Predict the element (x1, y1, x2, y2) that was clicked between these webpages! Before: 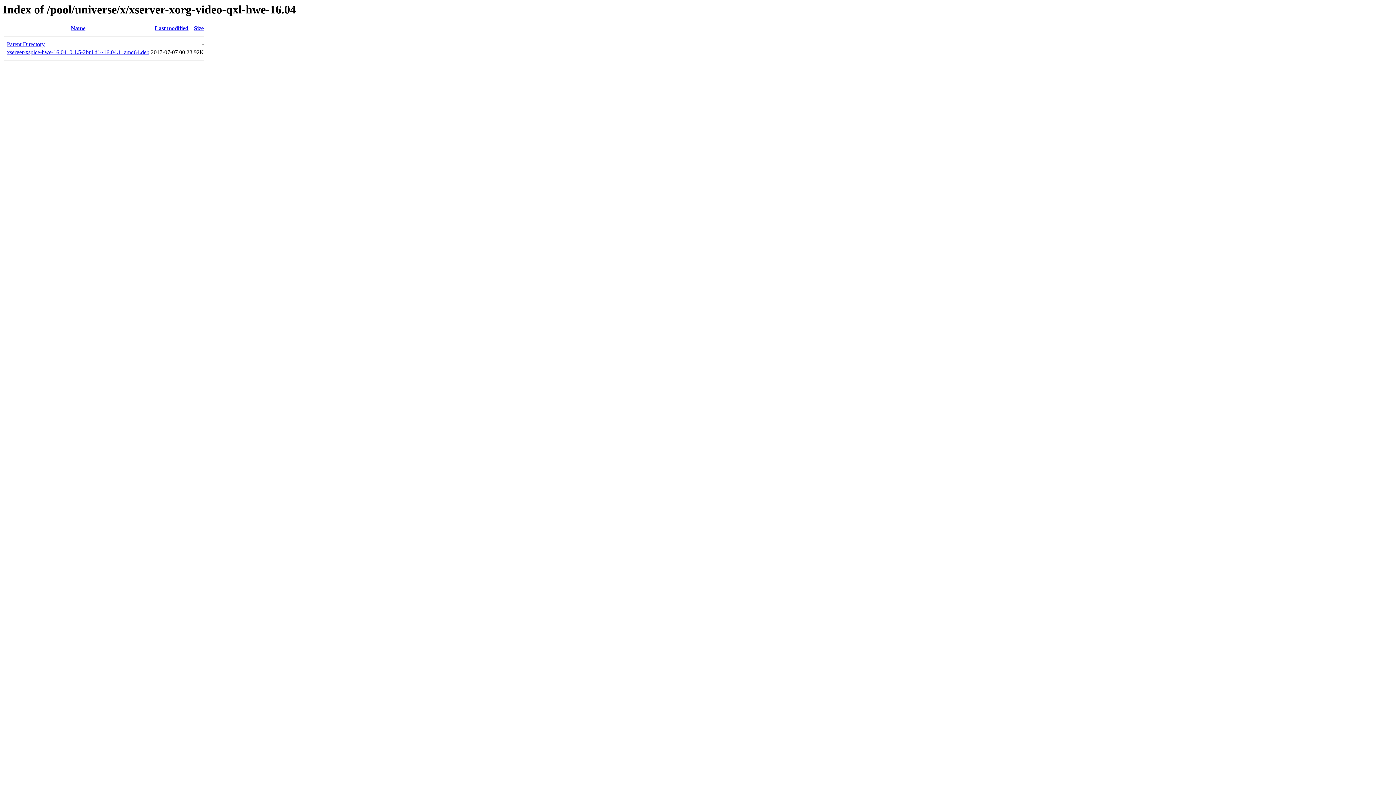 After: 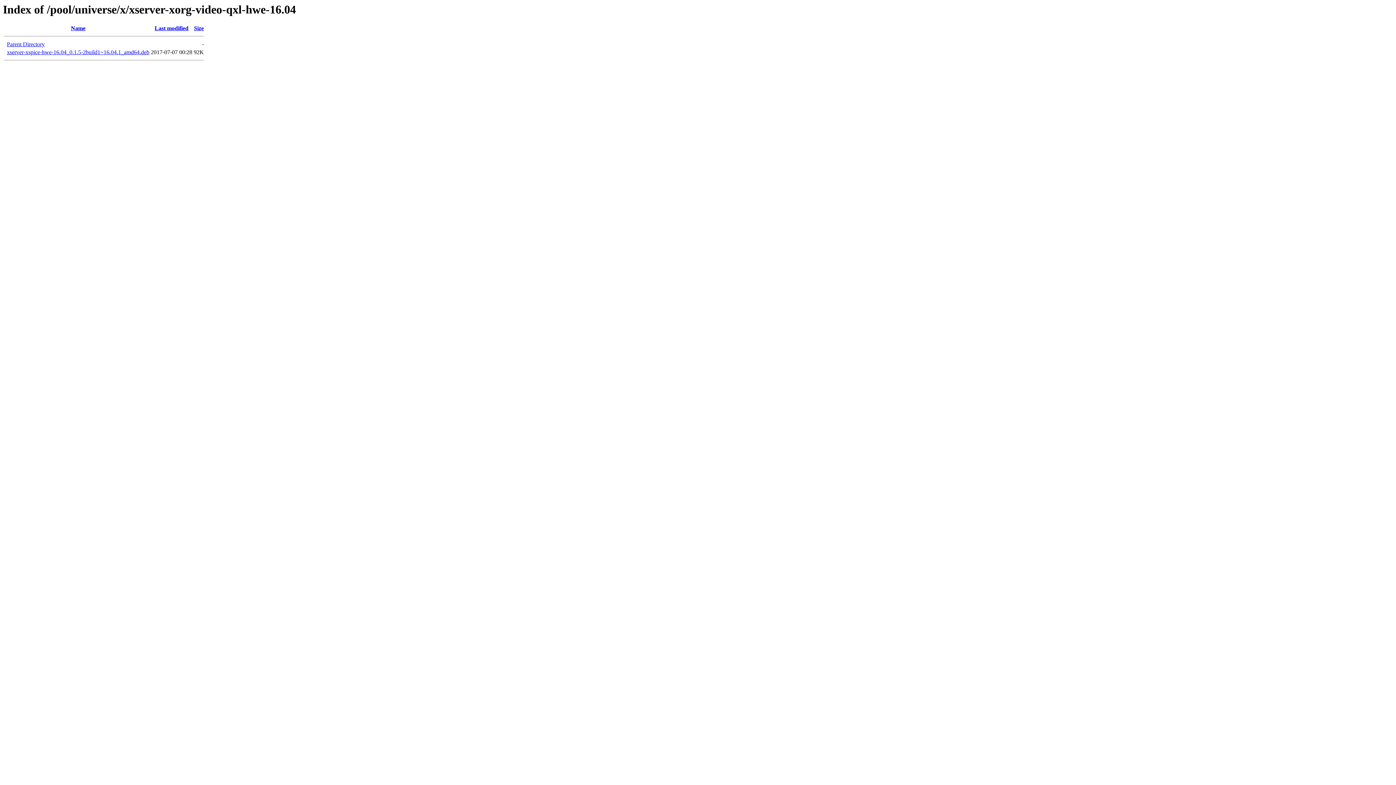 Action: label: Name bbox: (70, 25, 85, 31)